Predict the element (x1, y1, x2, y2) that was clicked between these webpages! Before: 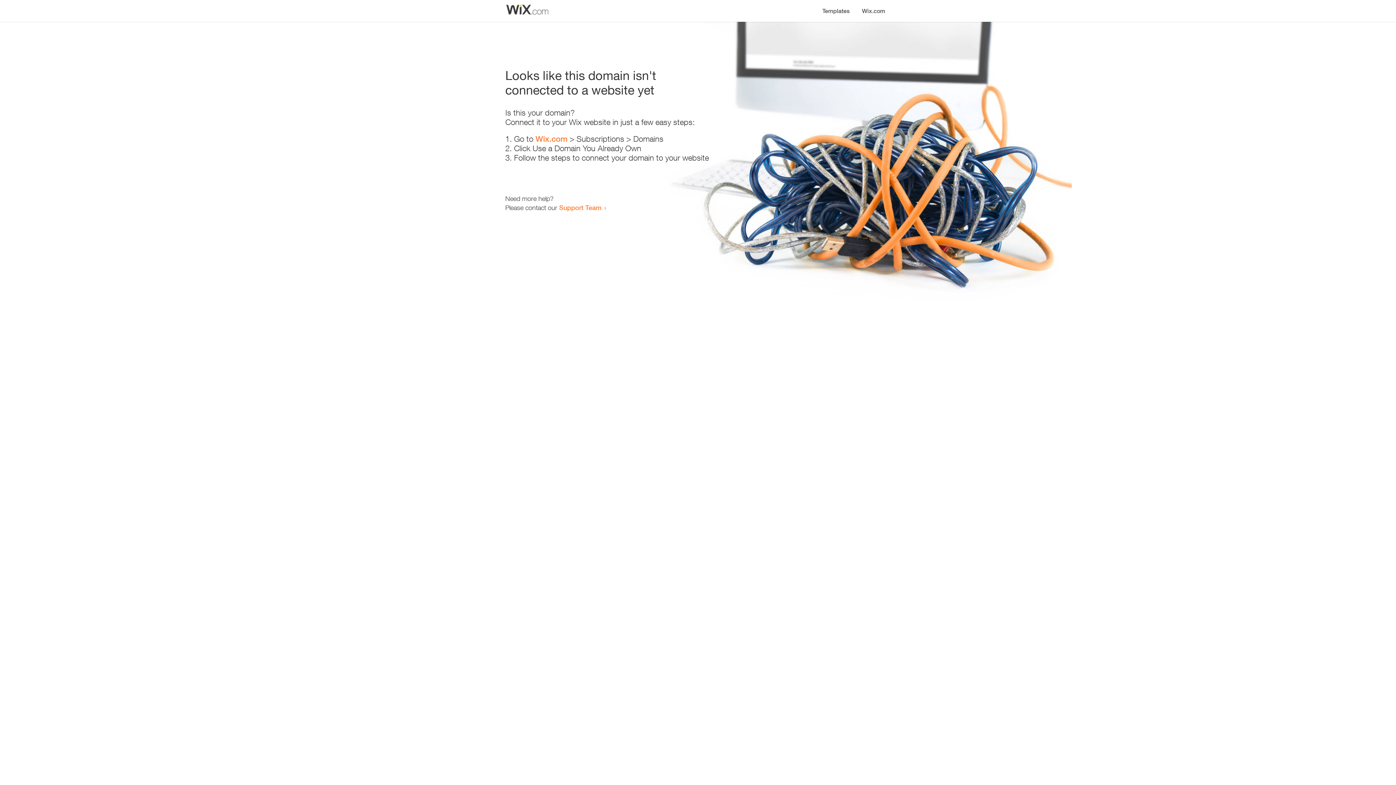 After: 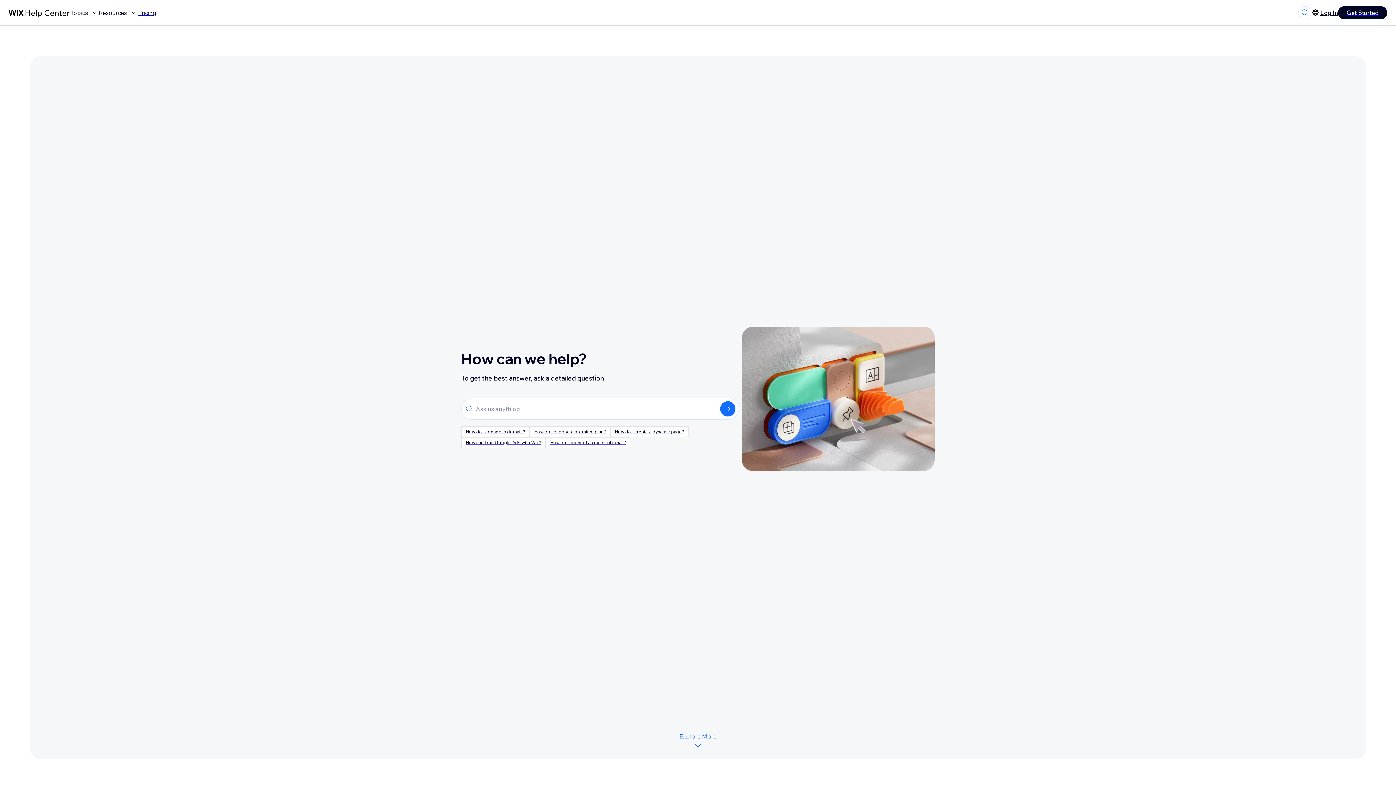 Action: bbox: (559, 203, 601, 211) label: Support Team